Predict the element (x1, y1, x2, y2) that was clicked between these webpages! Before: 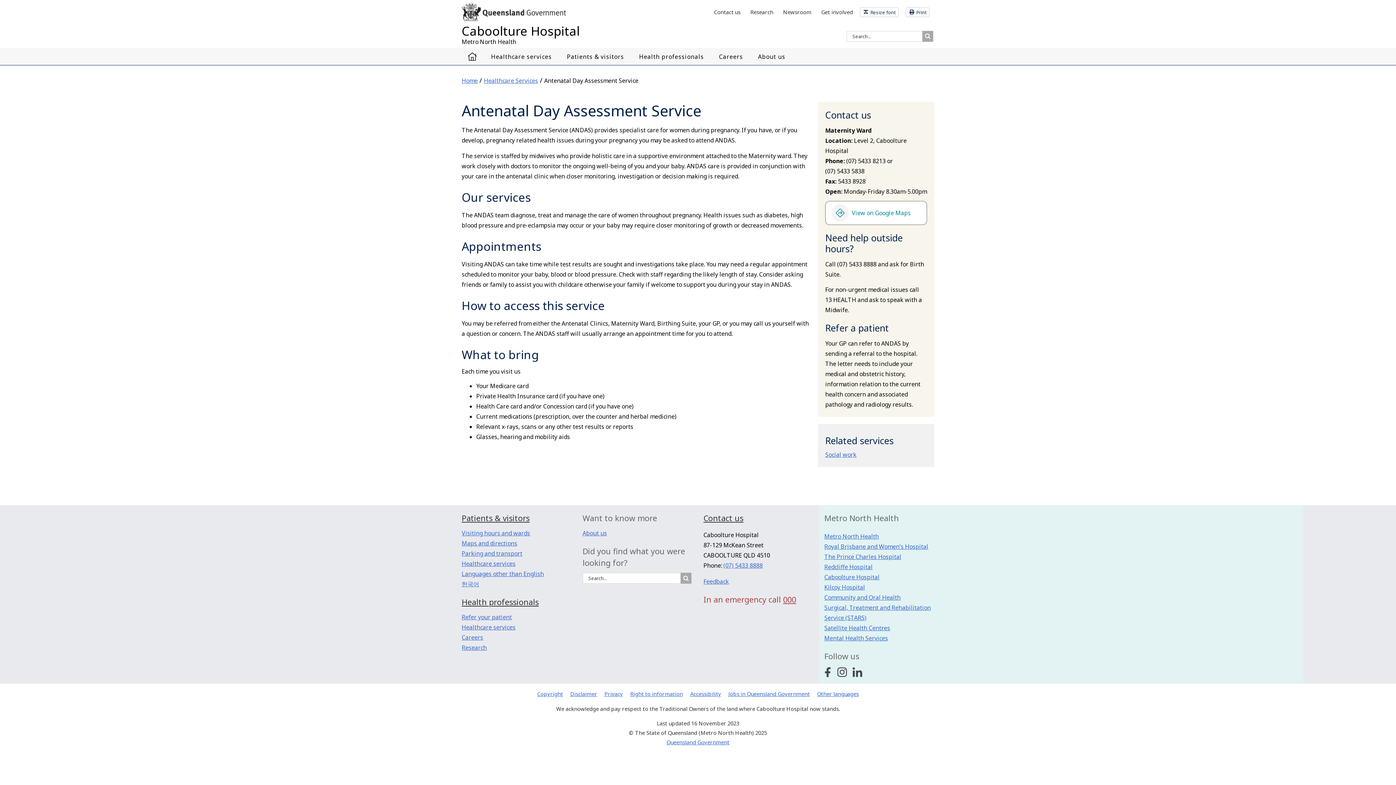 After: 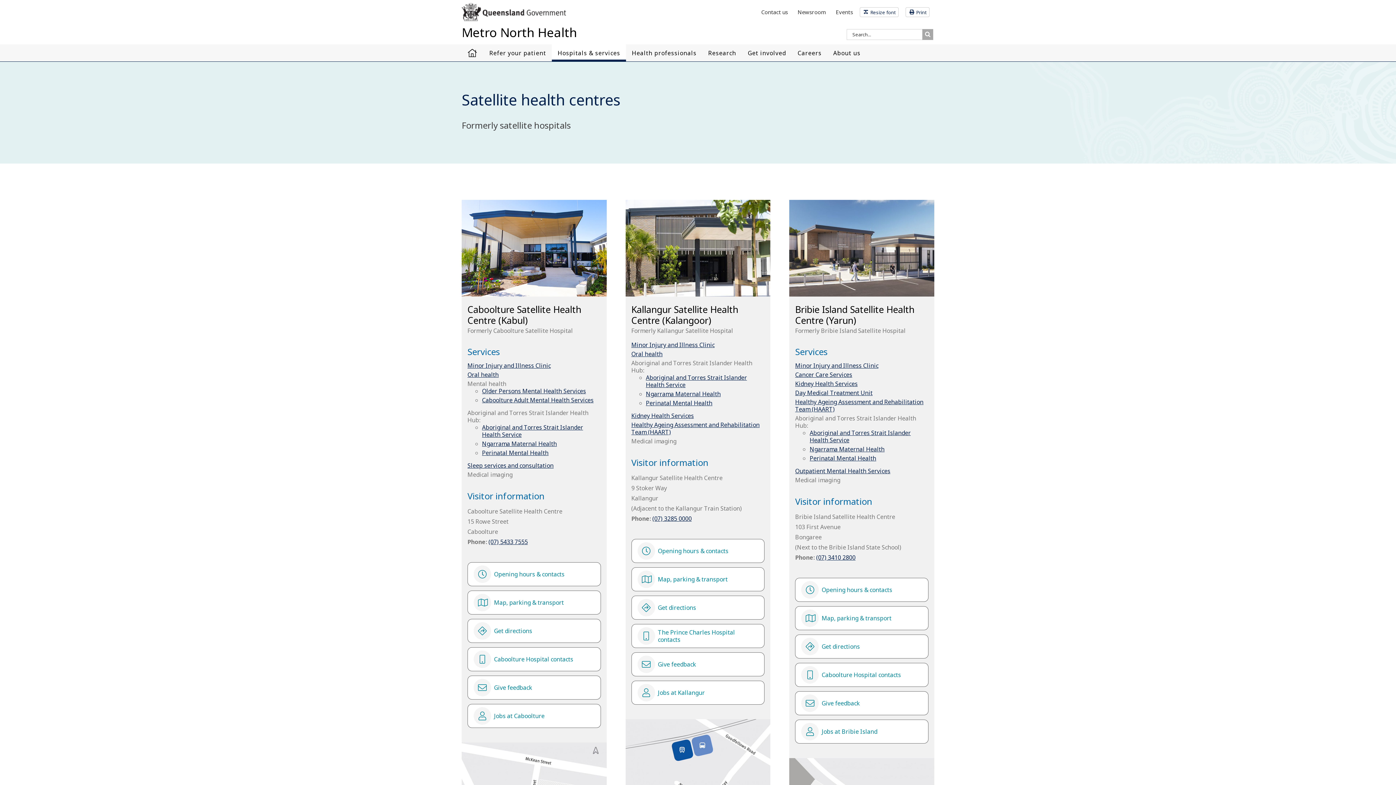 Action: label: Satellite Health Centres bbox: (824, 623, 934, 633)